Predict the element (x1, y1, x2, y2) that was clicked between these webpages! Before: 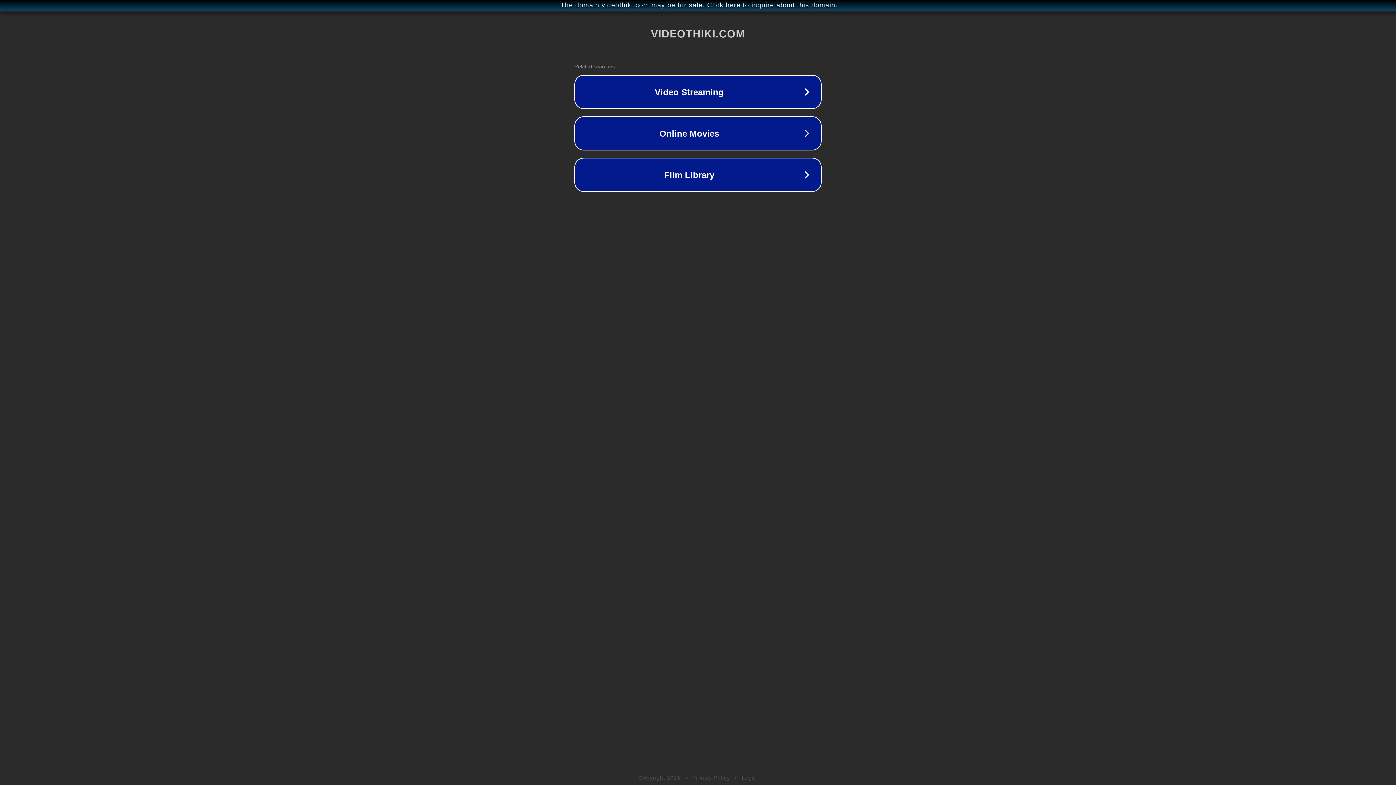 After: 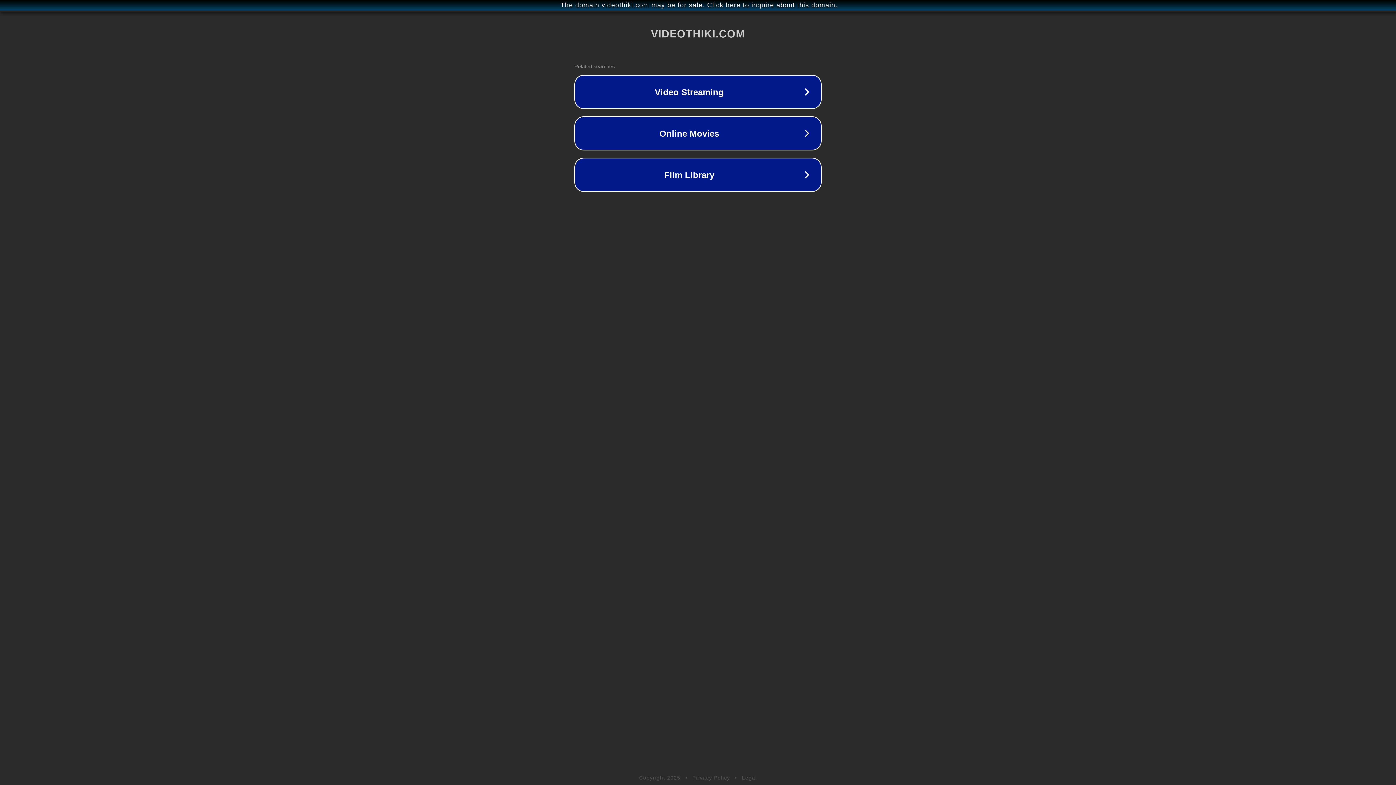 Action: label: Privacy Policy bbox: (692, 775, 730, 781)